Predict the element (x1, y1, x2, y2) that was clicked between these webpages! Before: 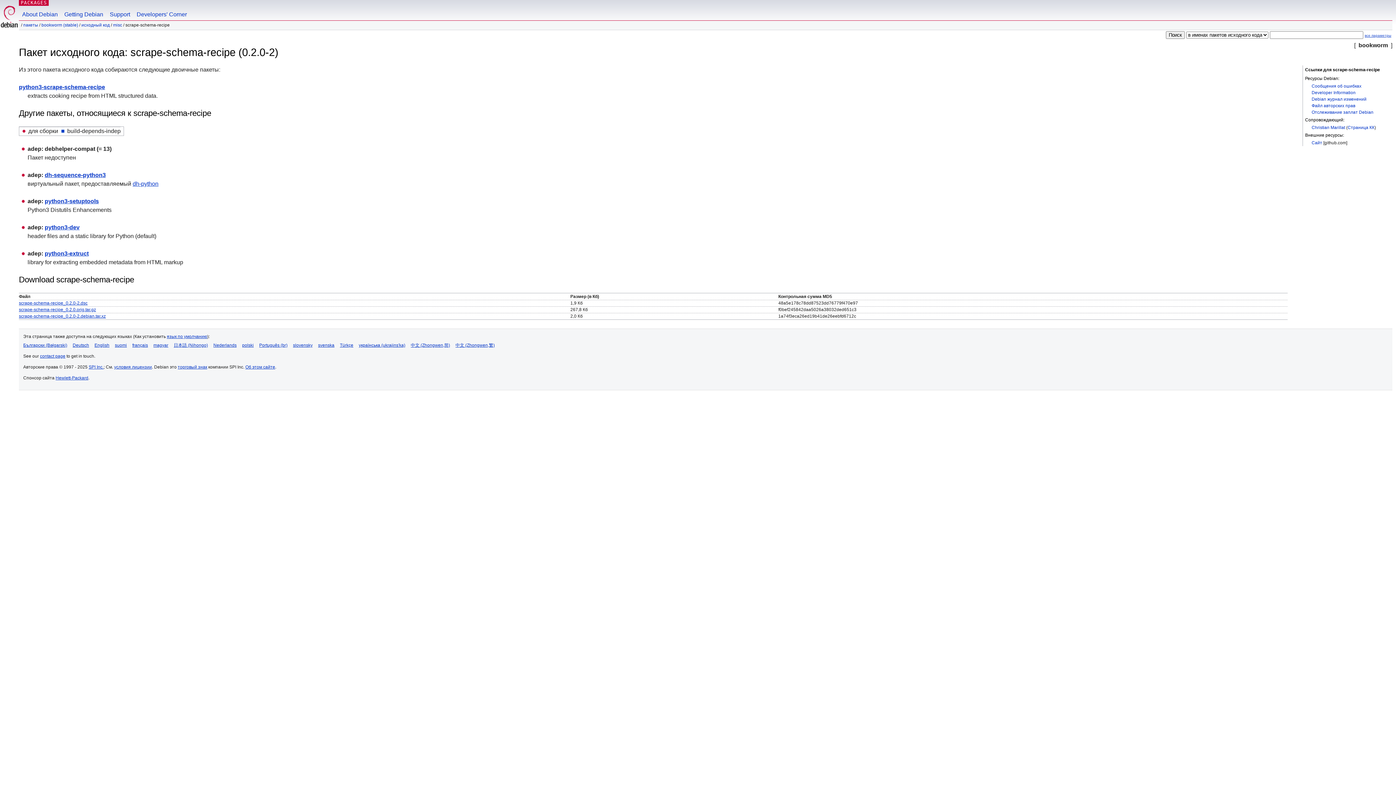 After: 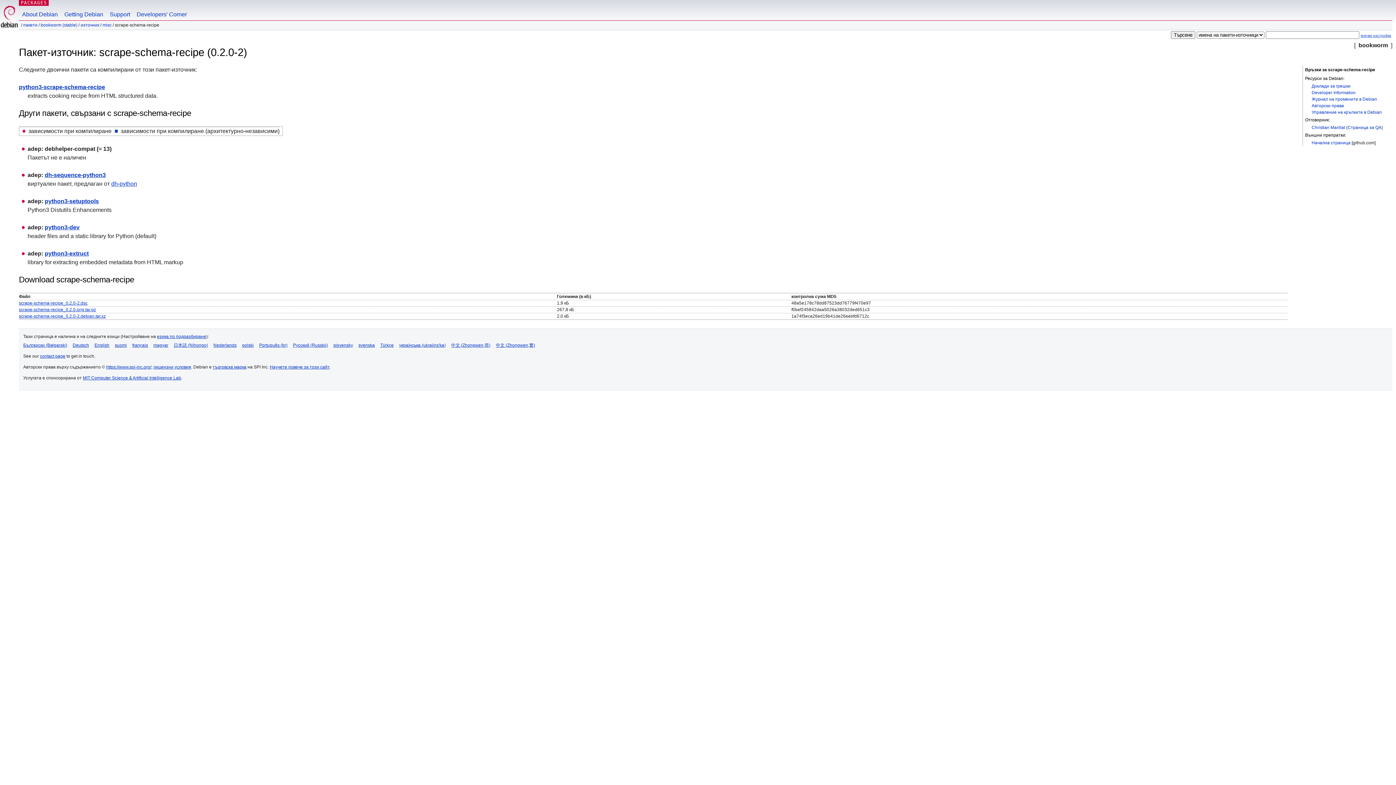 Action: label: Български (Bəlgarski) bbox: (23, 342, 67, 347)